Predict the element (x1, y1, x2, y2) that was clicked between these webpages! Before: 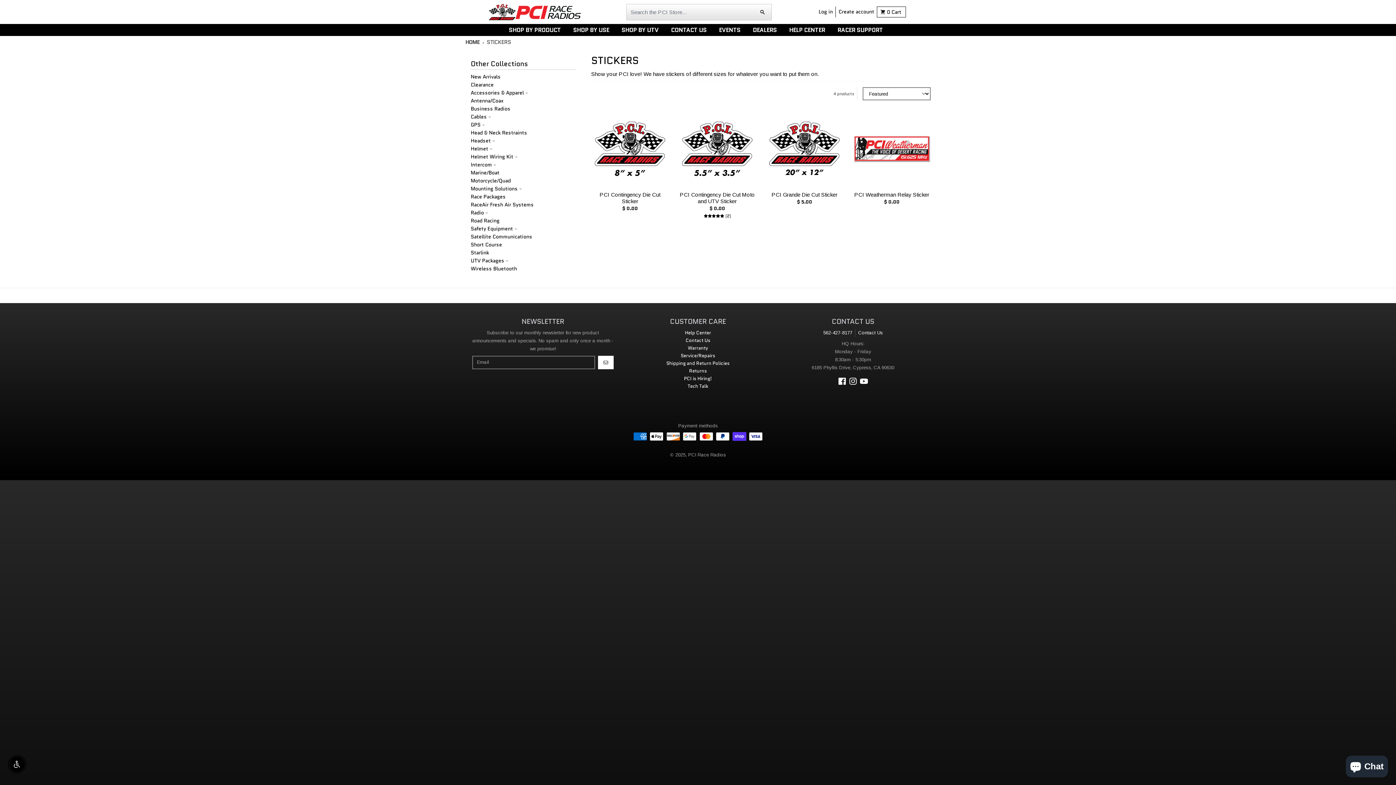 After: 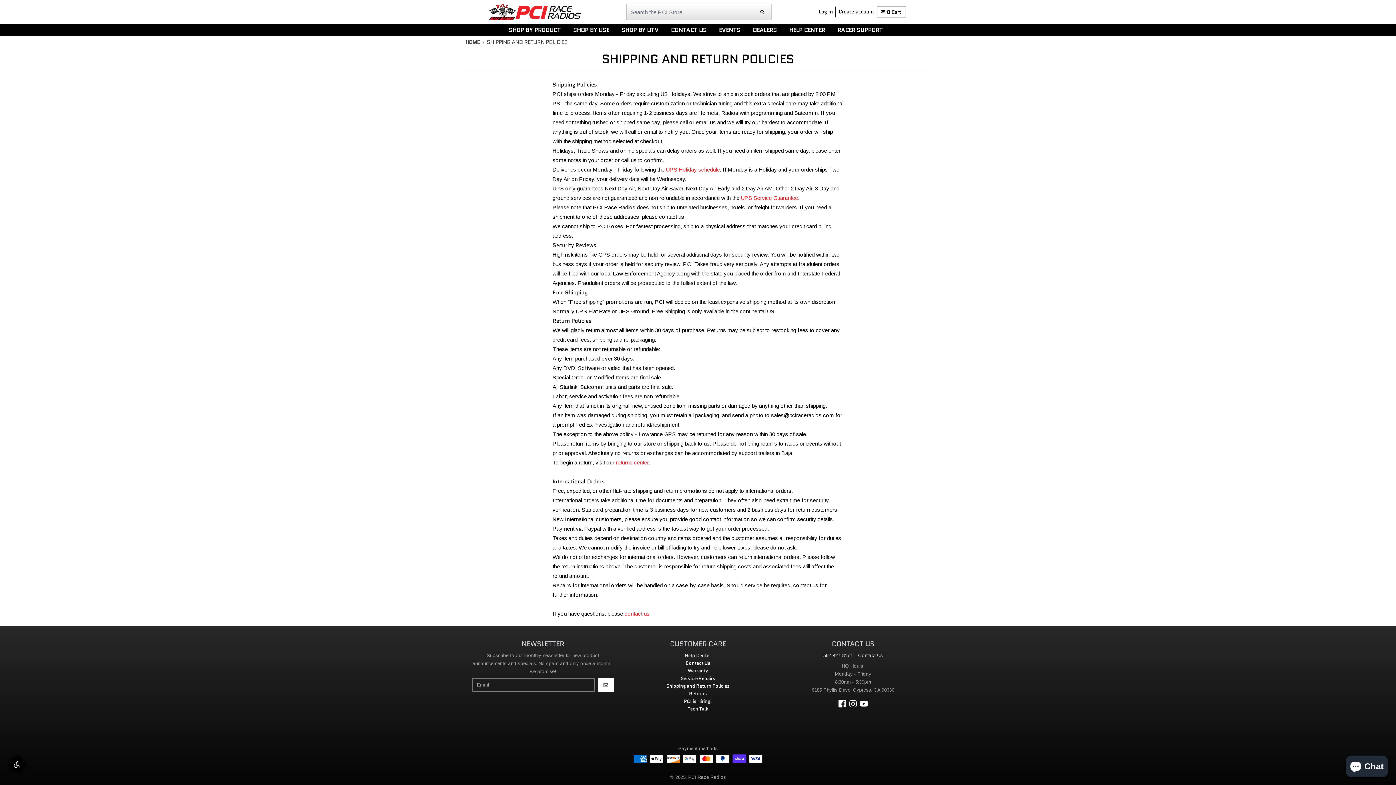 Action: bbox: (666, 360, 729, 366) label: Shipping and Return Policies